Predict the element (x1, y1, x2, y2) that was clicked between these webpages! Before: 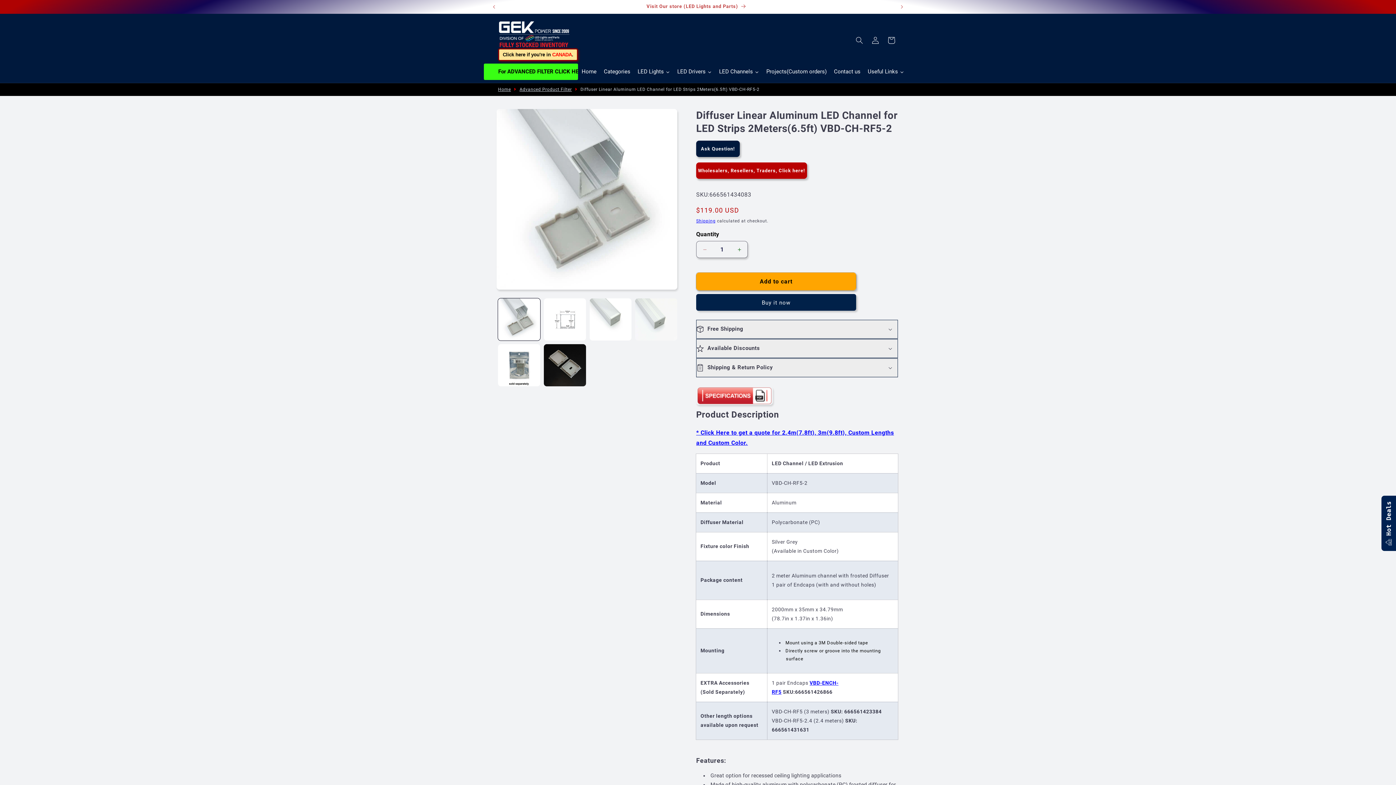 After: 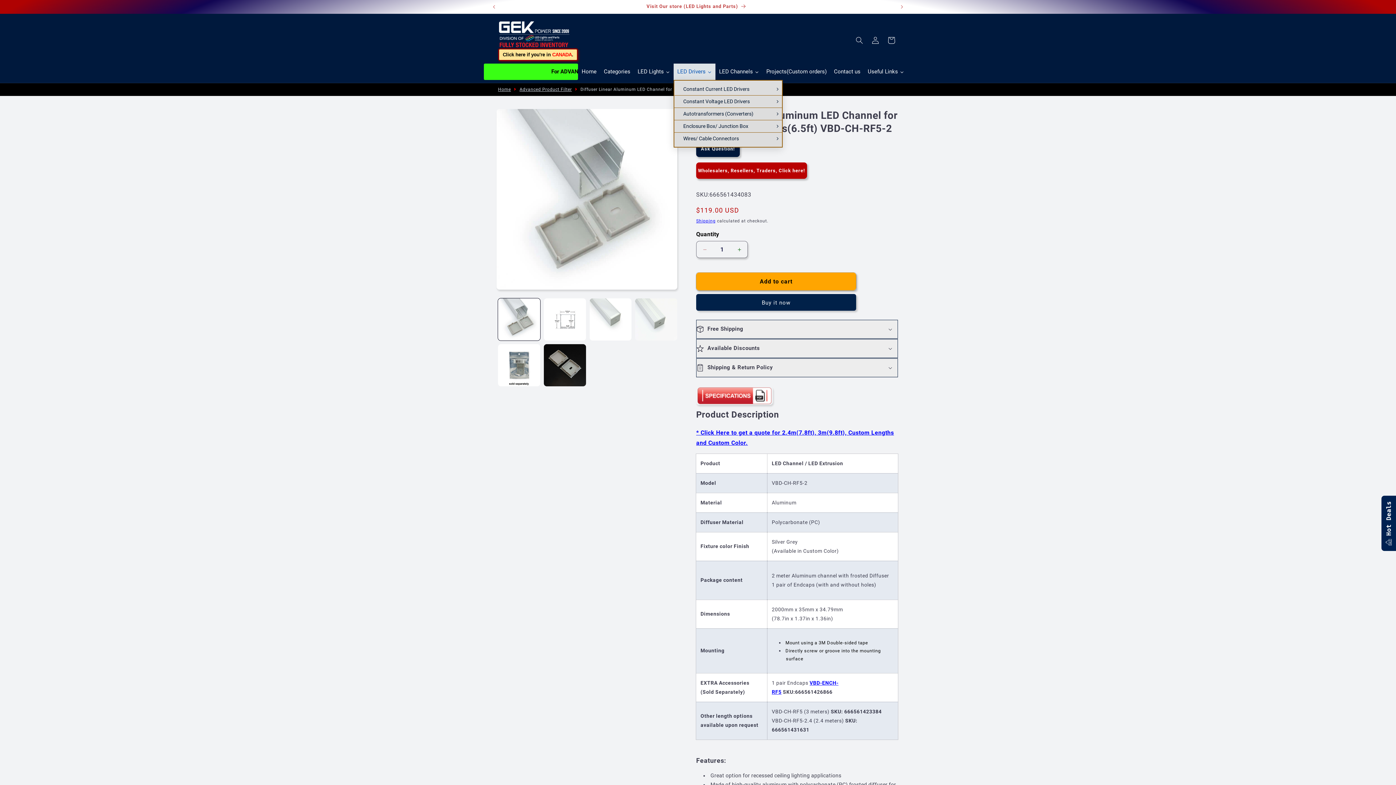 Action: label: LED Drivers bbox: (673, 63, 715, 80)